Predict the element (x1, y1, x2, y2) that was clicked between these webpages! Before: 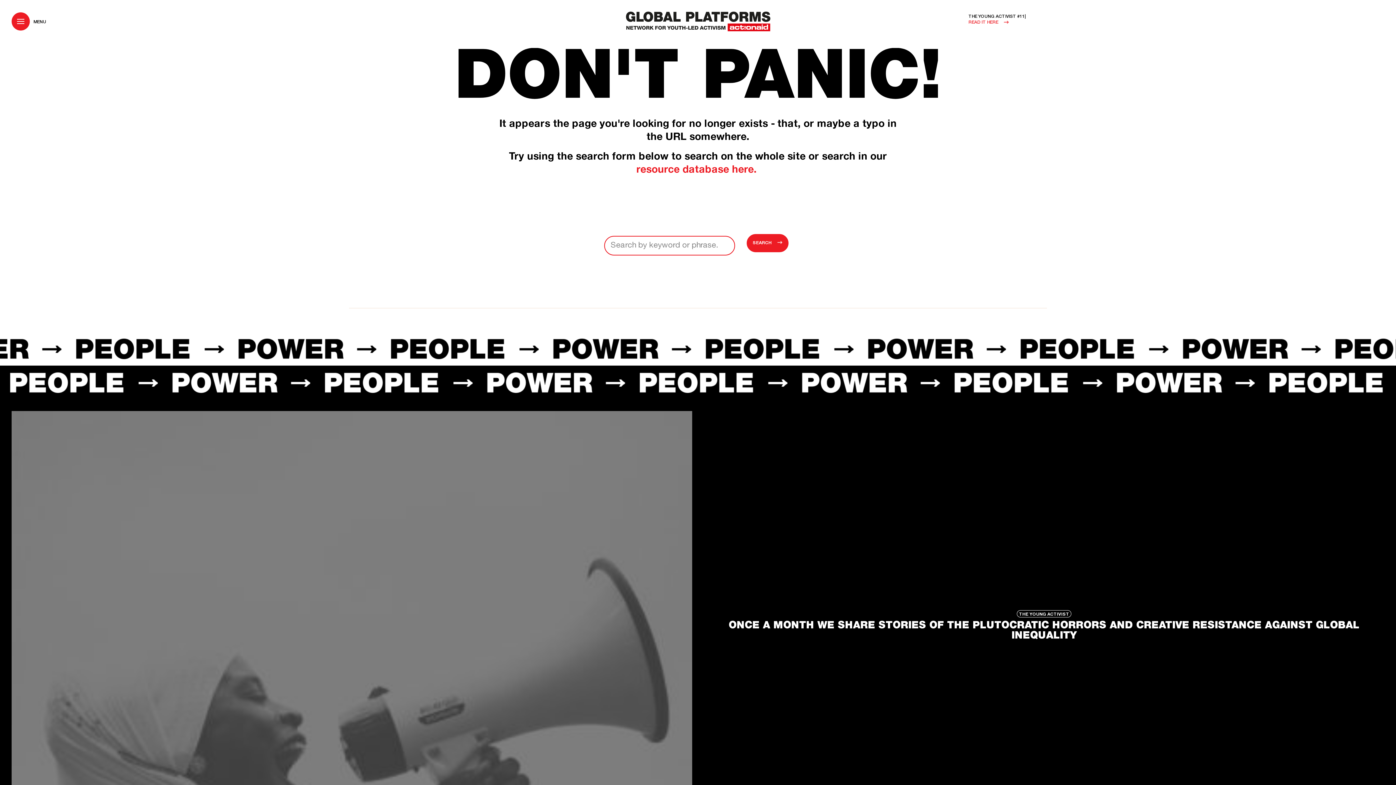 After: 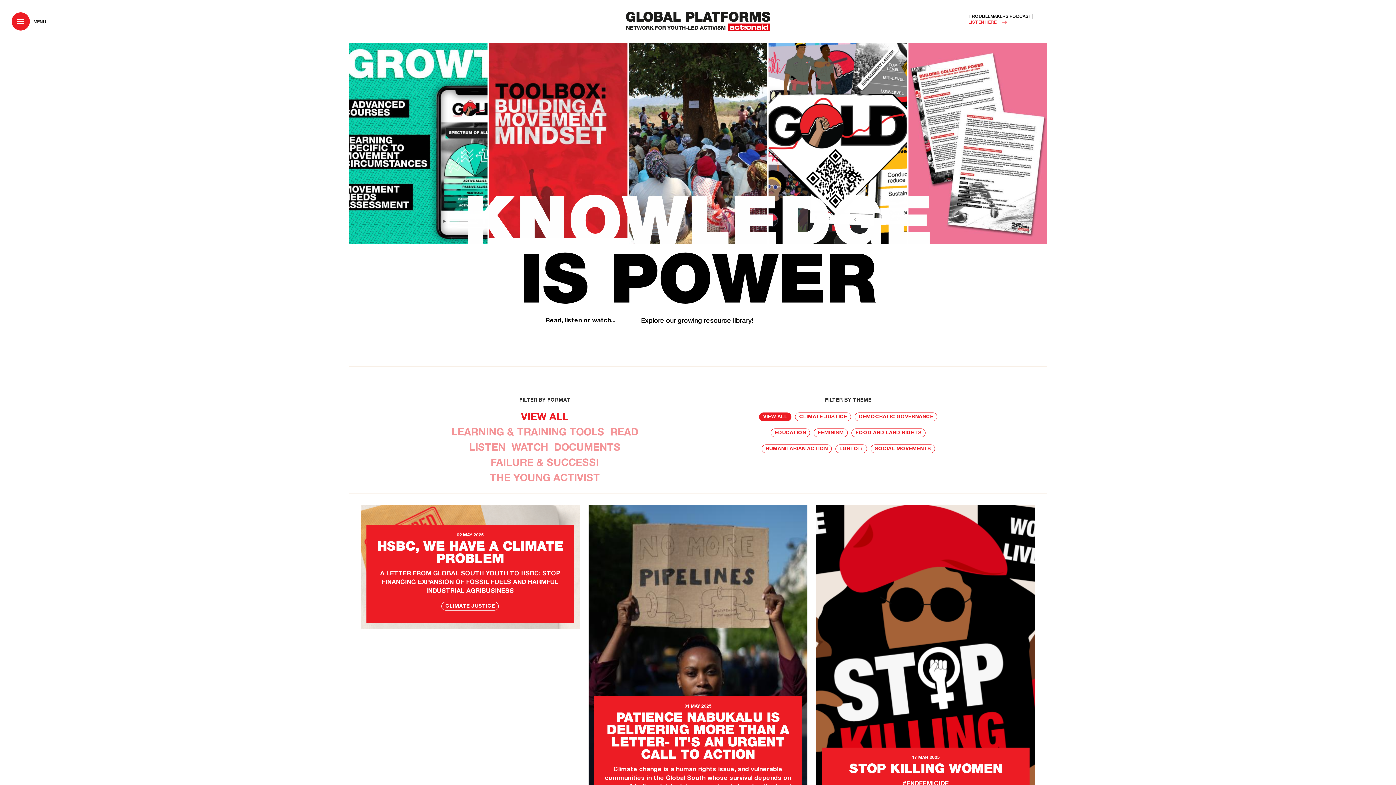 Action: label: resource database here.  bbox: (636, 165, 759, 175)